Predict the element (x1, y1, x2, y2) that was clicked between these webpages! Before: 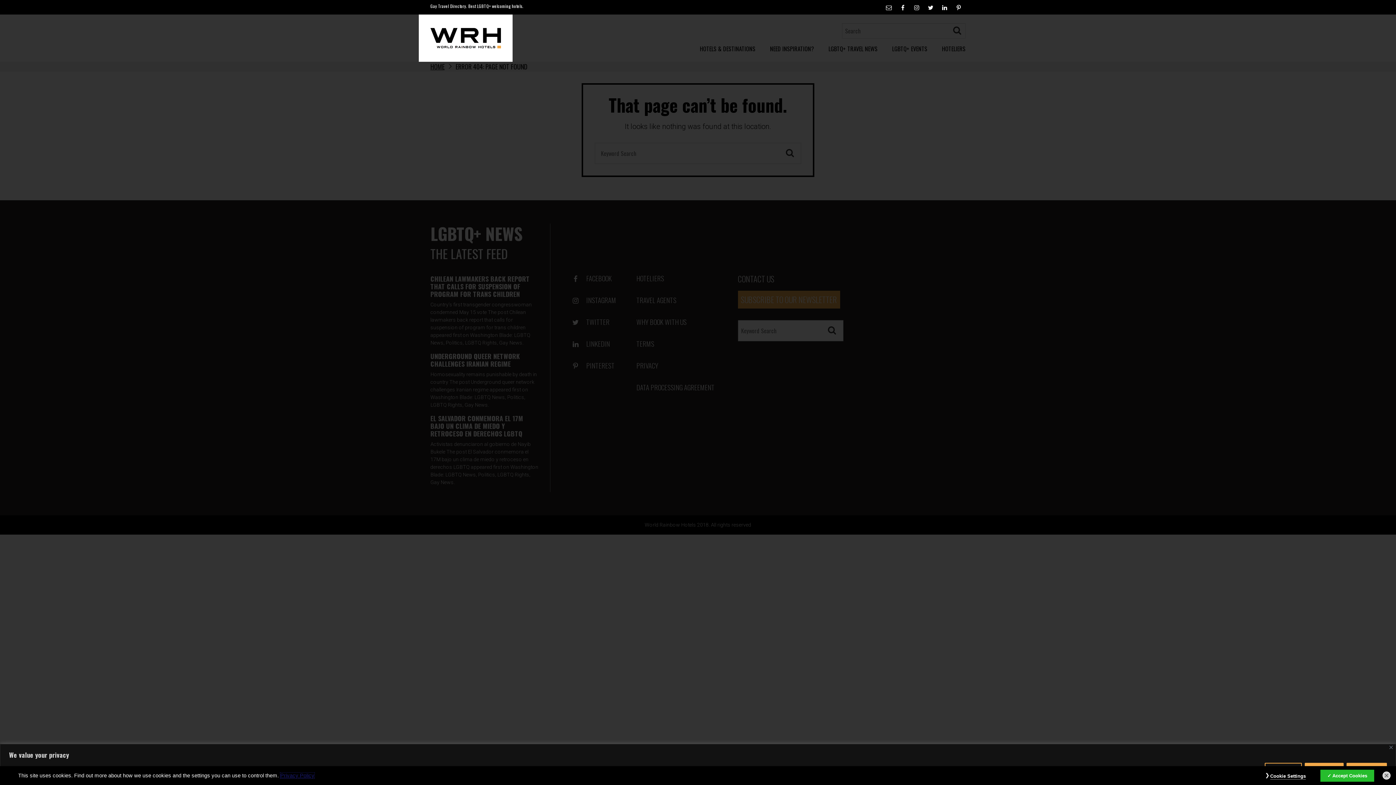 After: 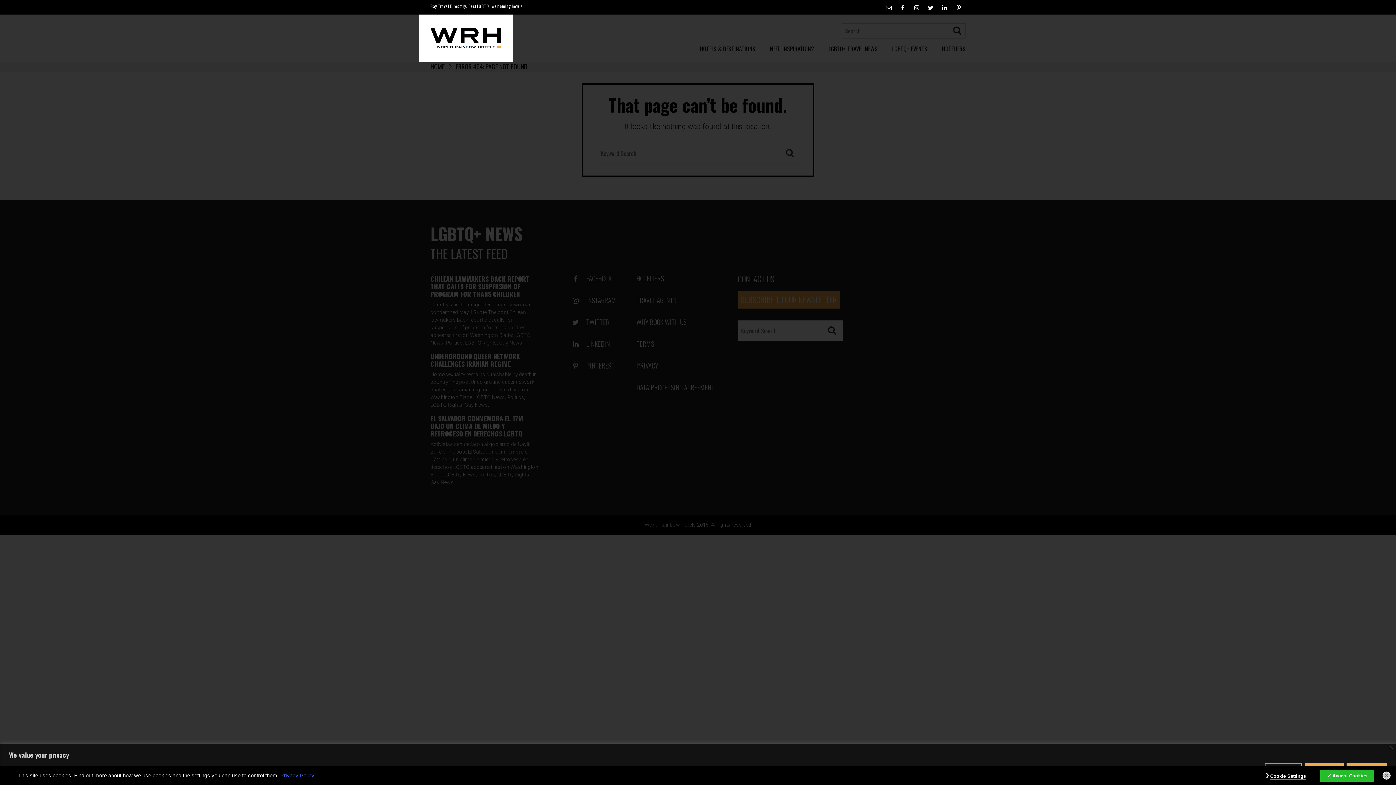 Action: bbox: (898, 2, 907, 11)